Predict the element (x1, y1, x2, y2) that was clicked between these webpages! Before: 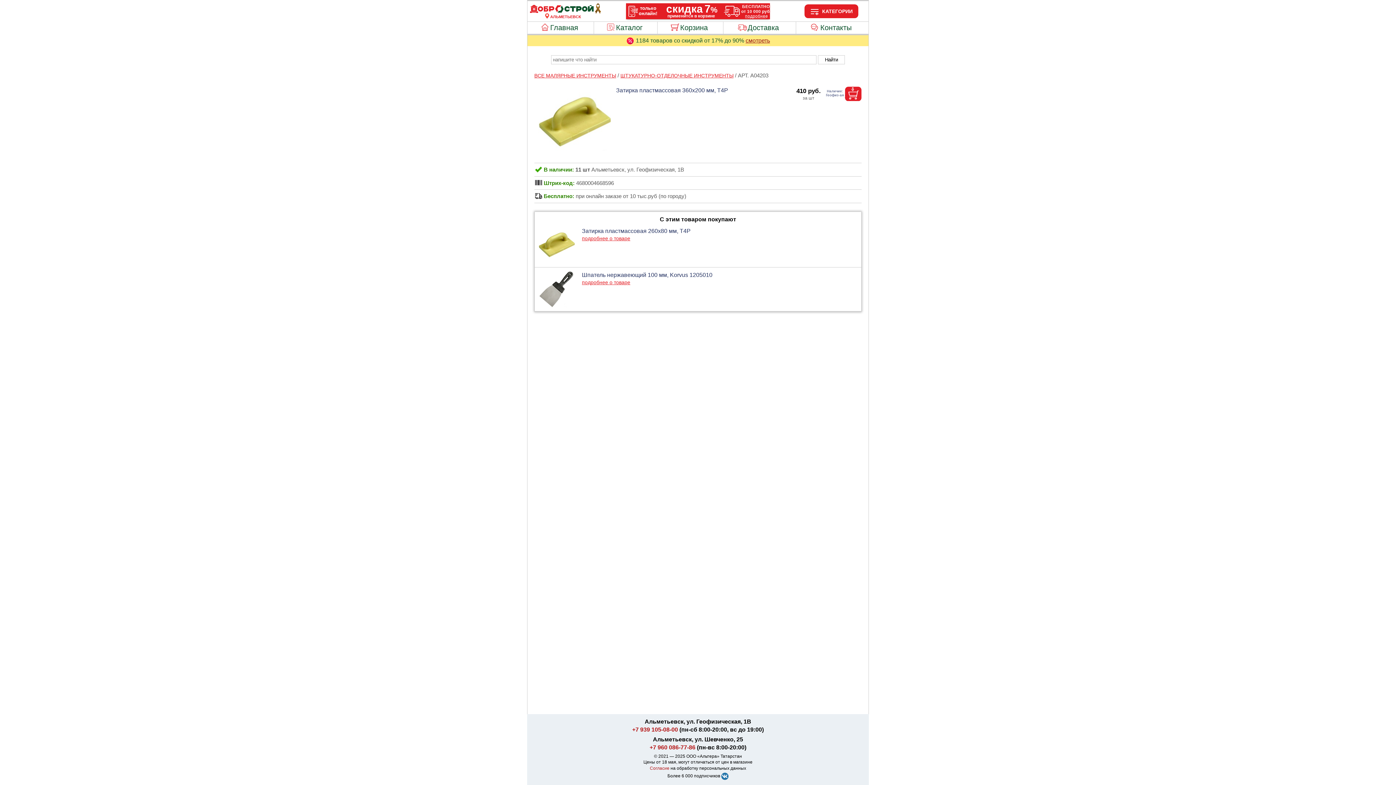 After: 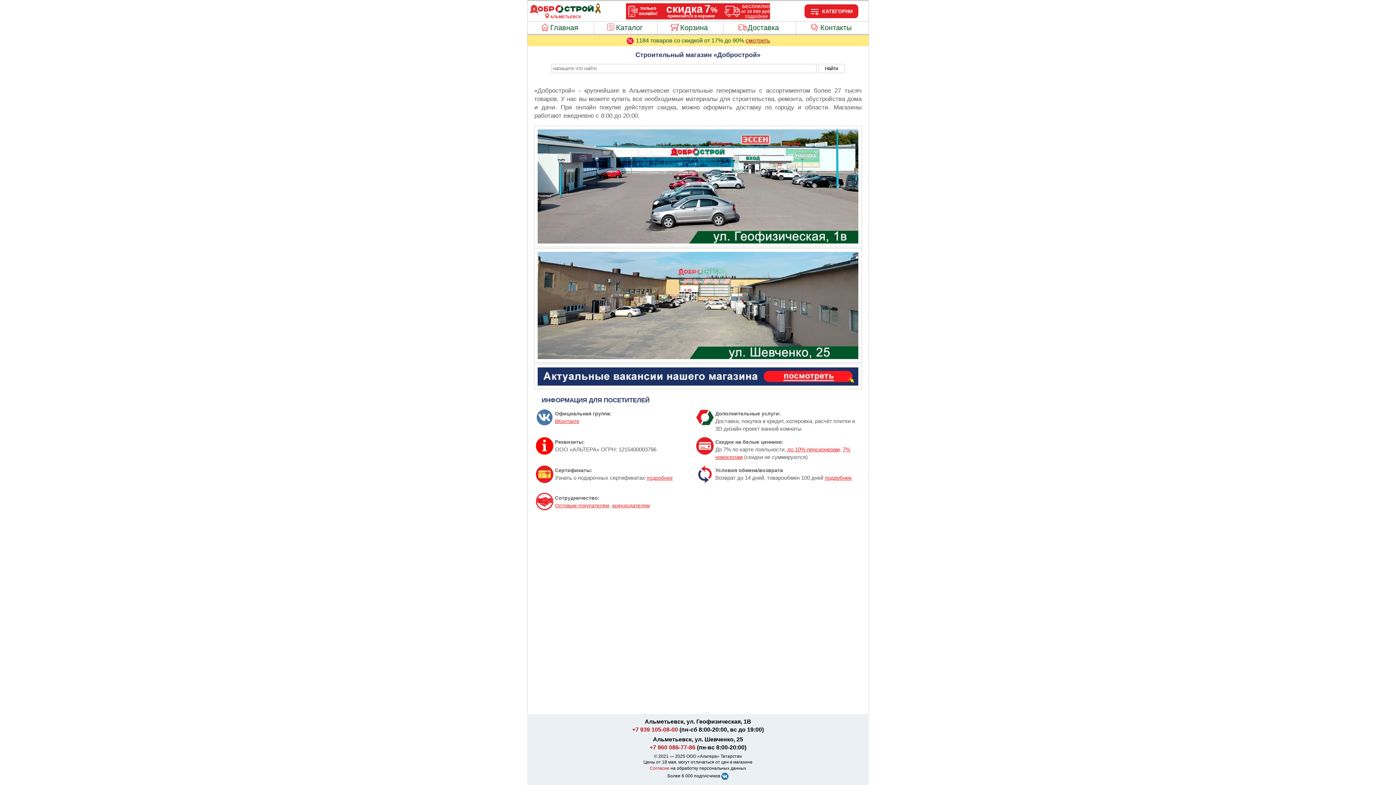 Action: bbox: (527, 21, 593, 33) label: Главная